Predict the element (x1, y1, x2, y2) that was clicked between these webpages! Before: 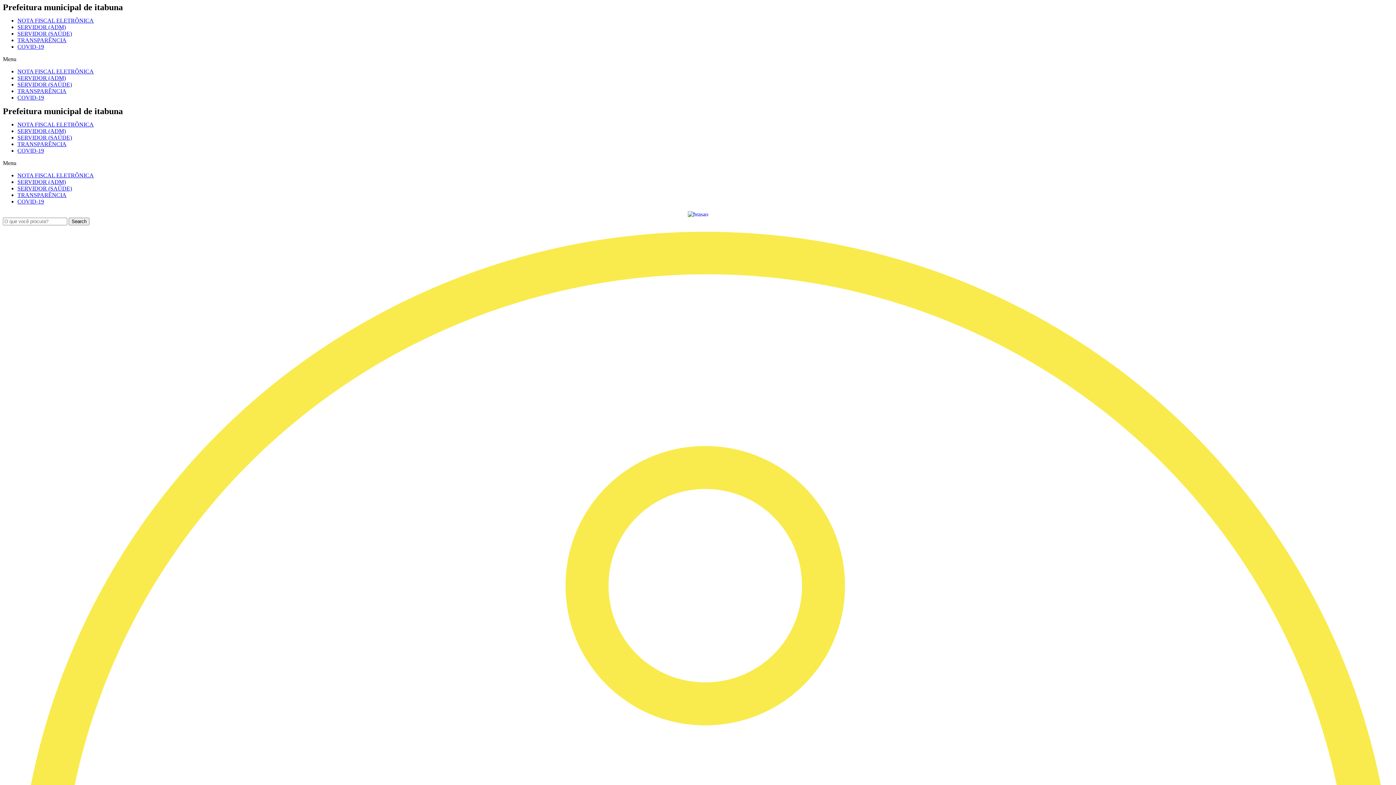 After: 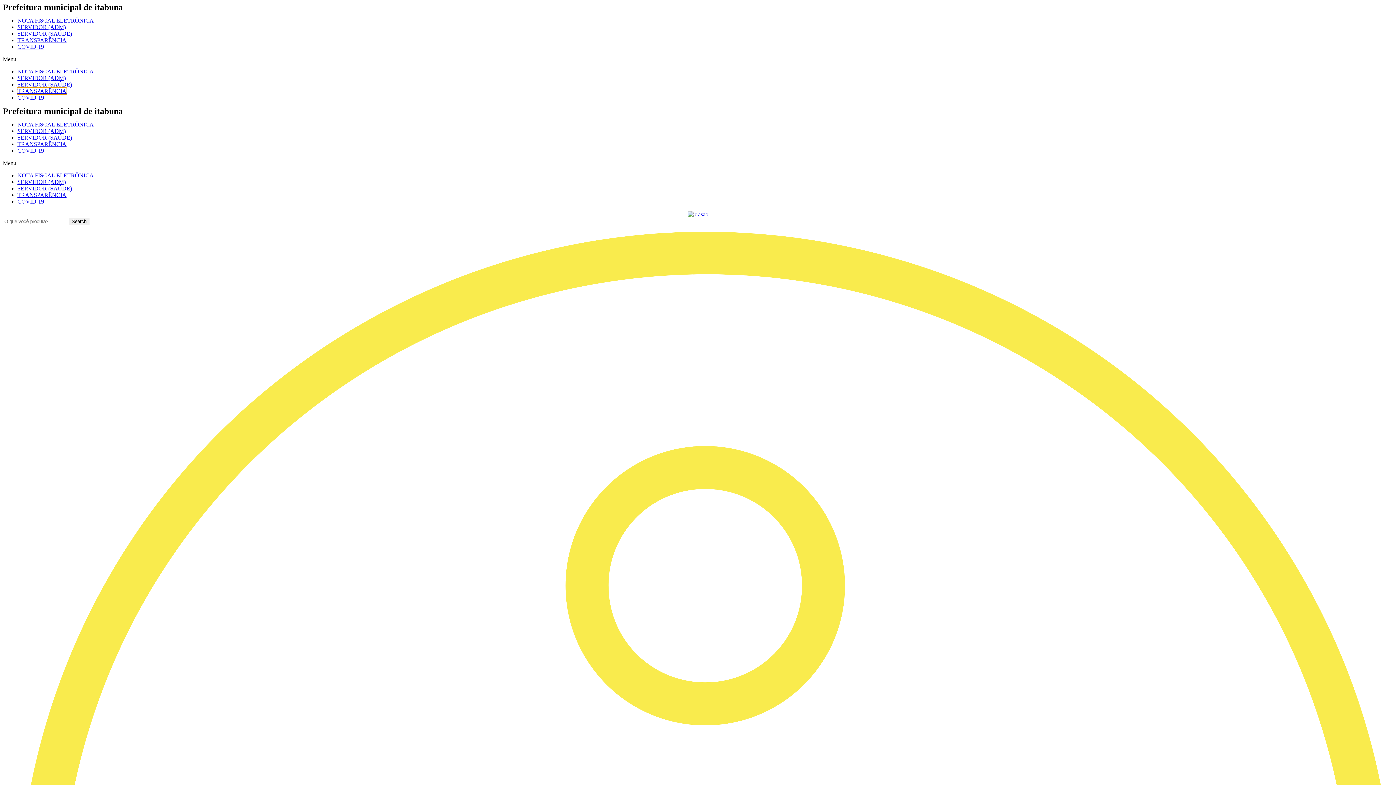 Action: bbox: (17, 88, 66, 94) label: TRANSPARÊNCIA